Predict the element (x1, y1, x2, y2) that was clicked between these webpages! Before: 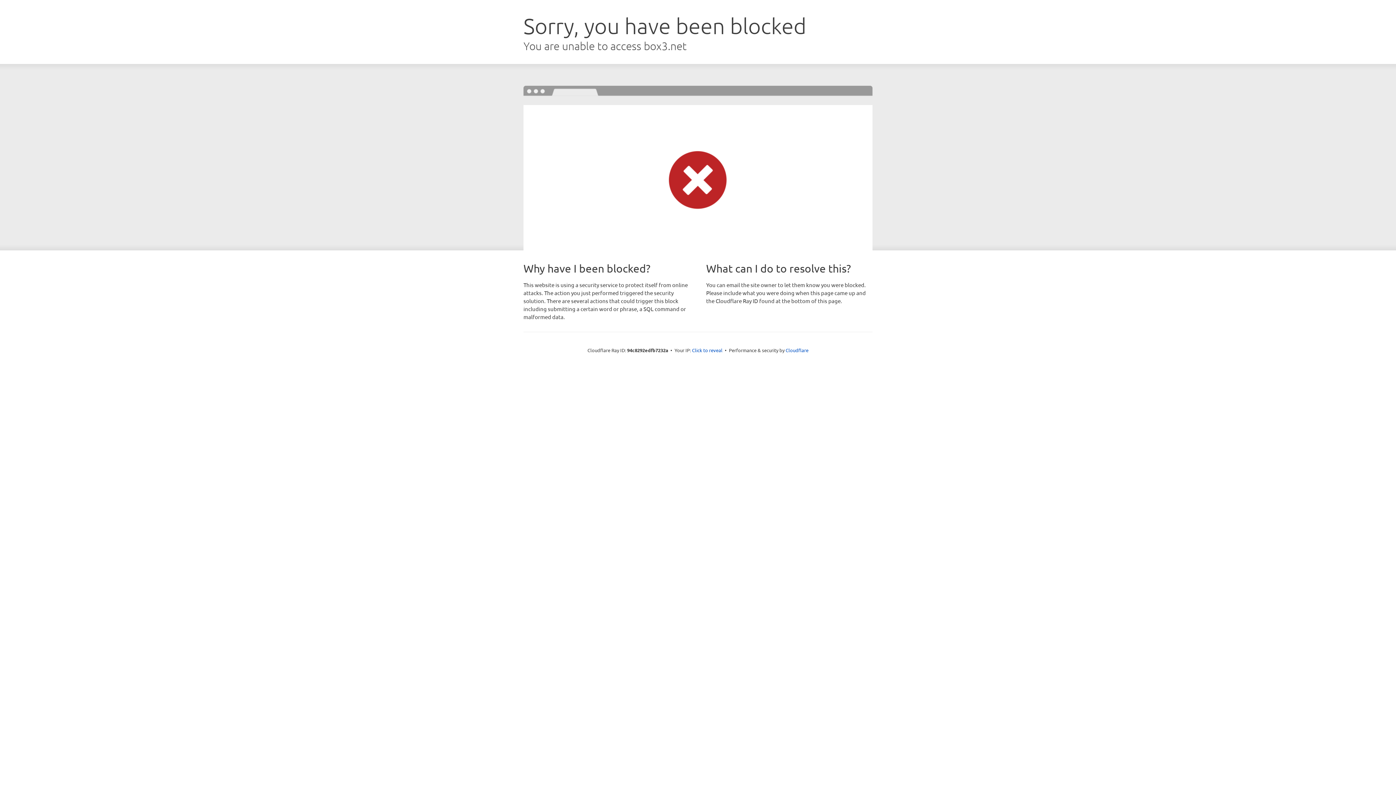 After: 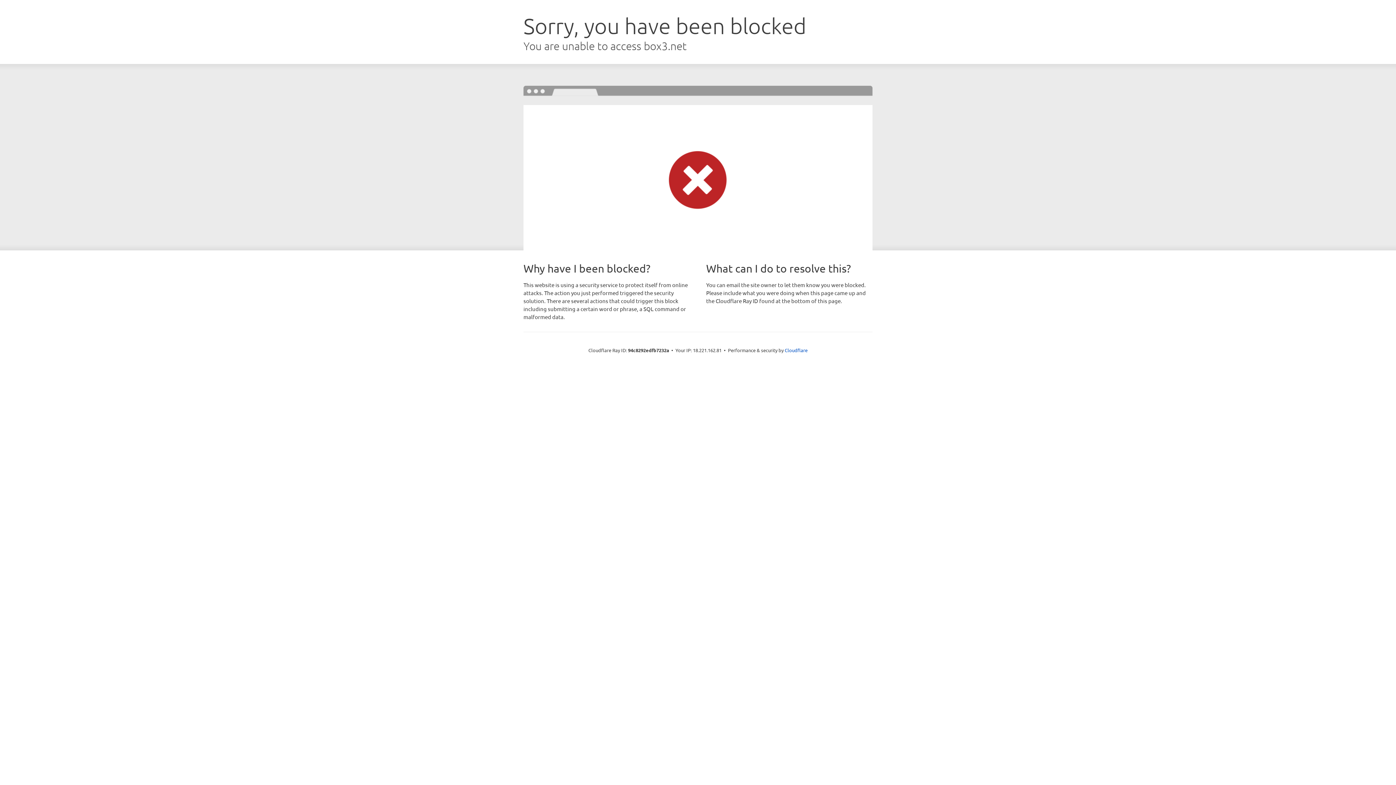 Action: bbox: (692, 346, 722, 353) label: Click to reveal